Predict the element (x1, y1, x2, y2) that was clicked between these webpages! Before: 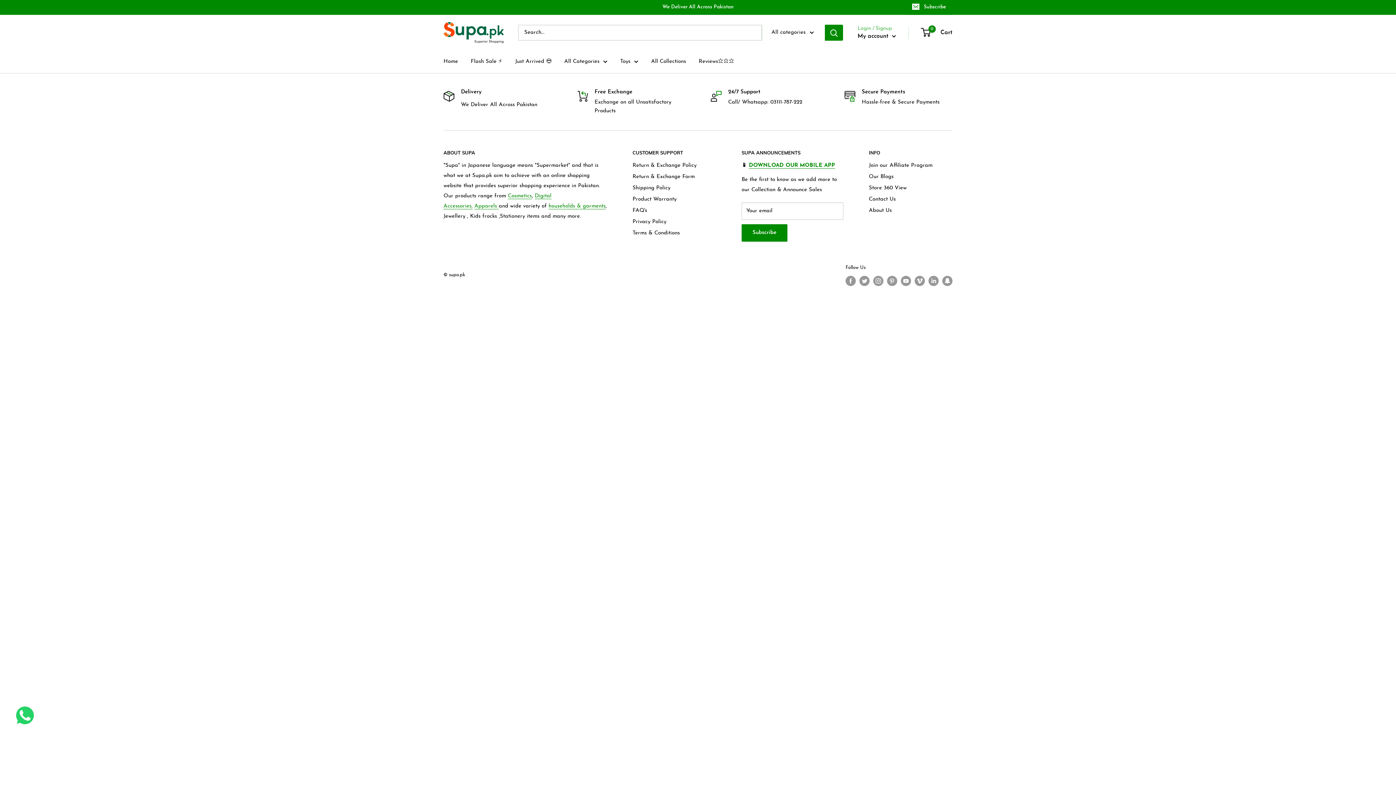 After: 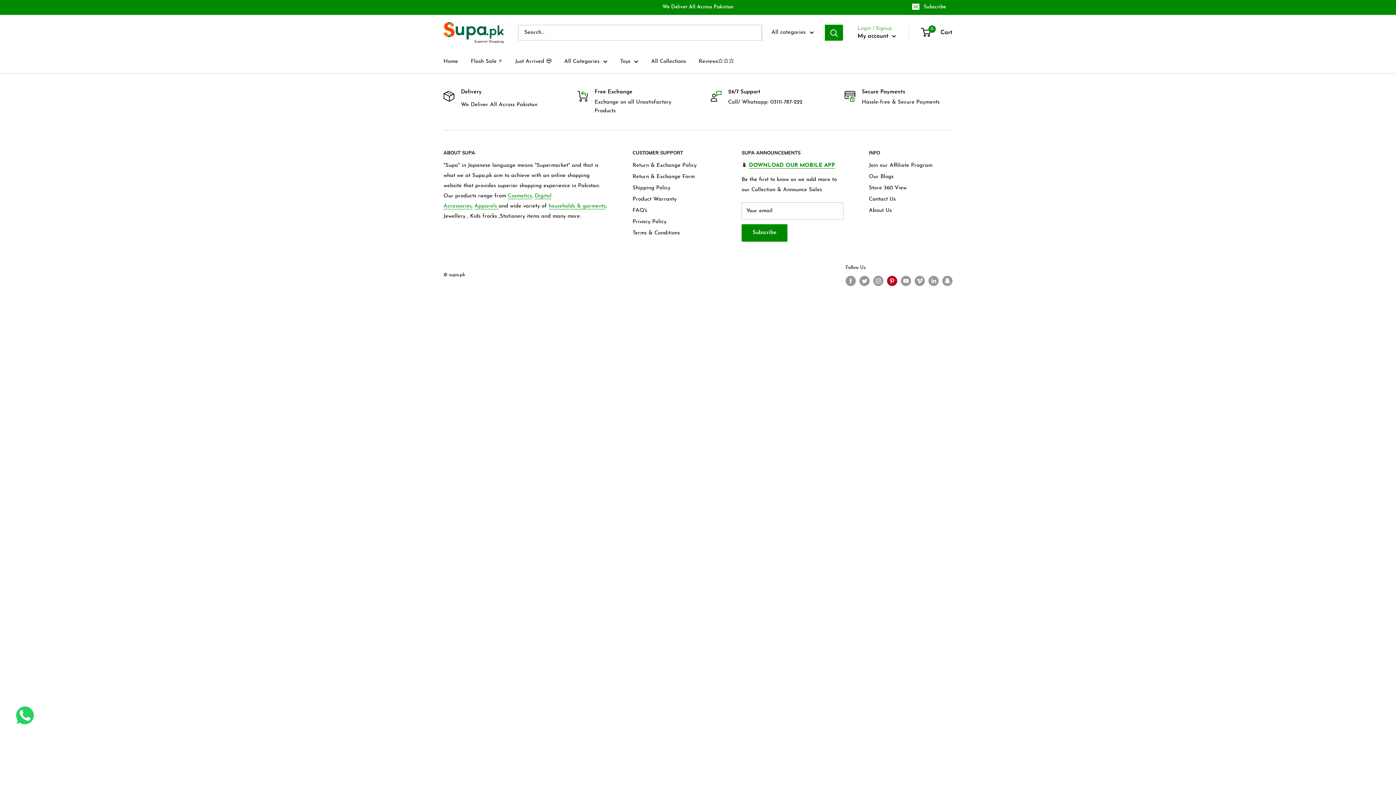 Action: label: Follow us on Pinterest bbox: (887, 275, 897, 286)